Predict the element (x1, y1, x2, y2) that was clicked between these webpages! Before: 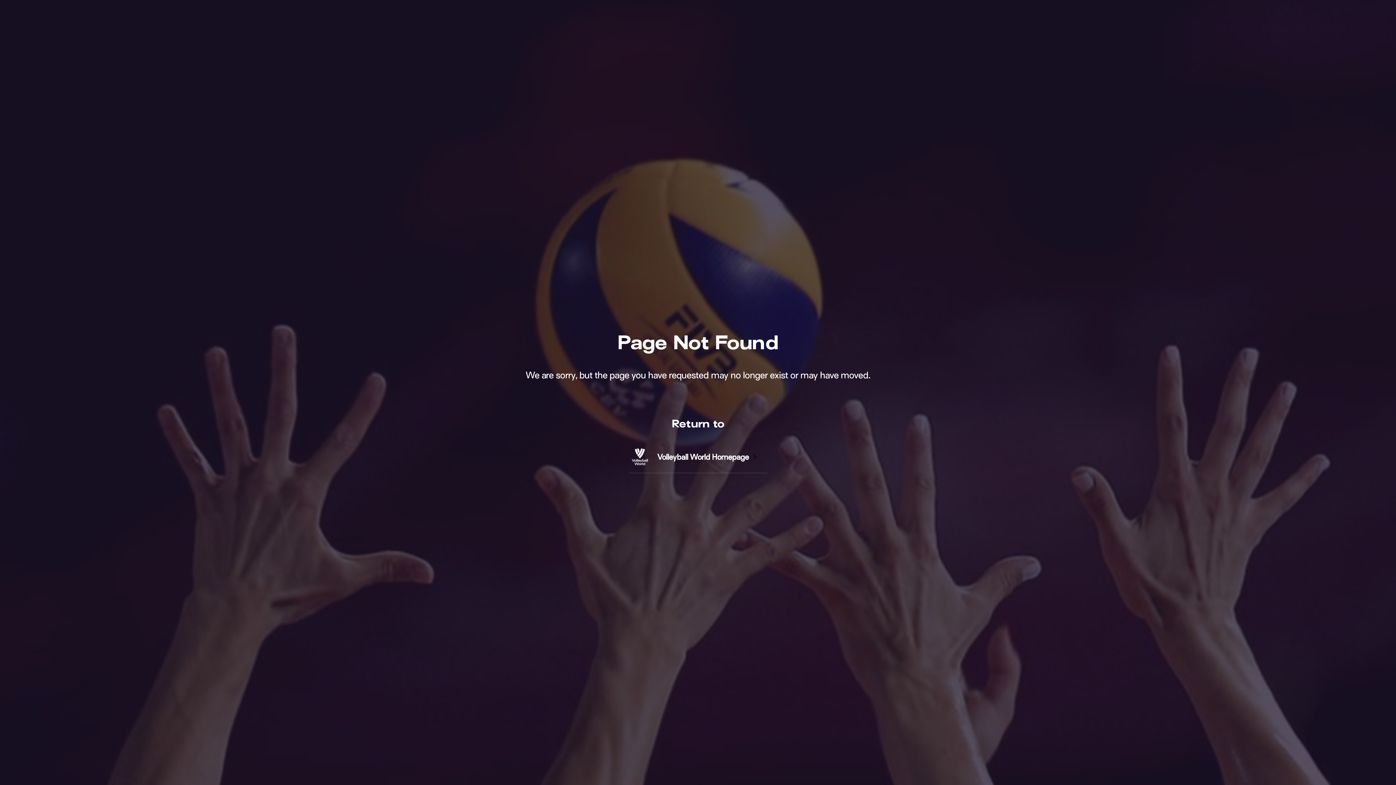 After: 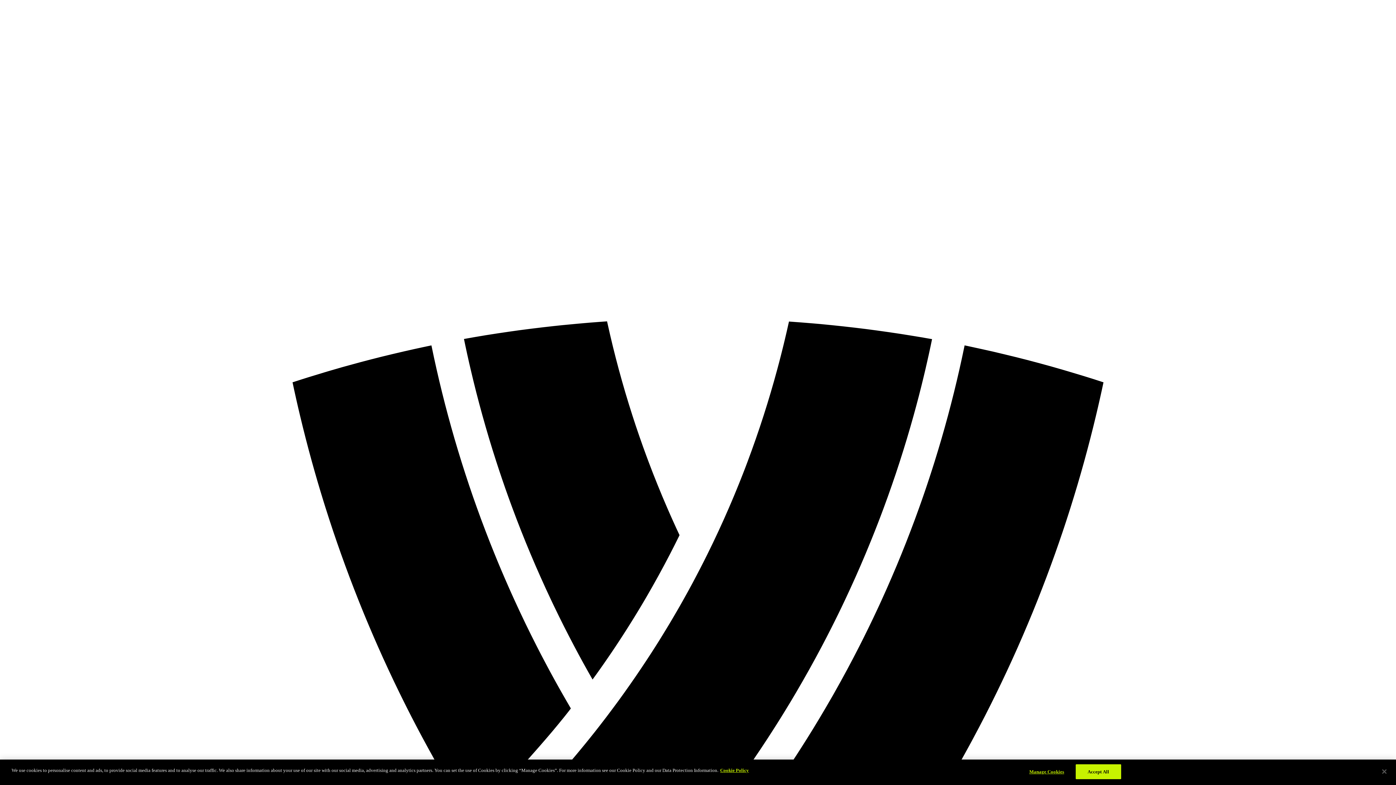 Action: bbox: (650, 440, 767, 472) label: Volleyball World Homepage